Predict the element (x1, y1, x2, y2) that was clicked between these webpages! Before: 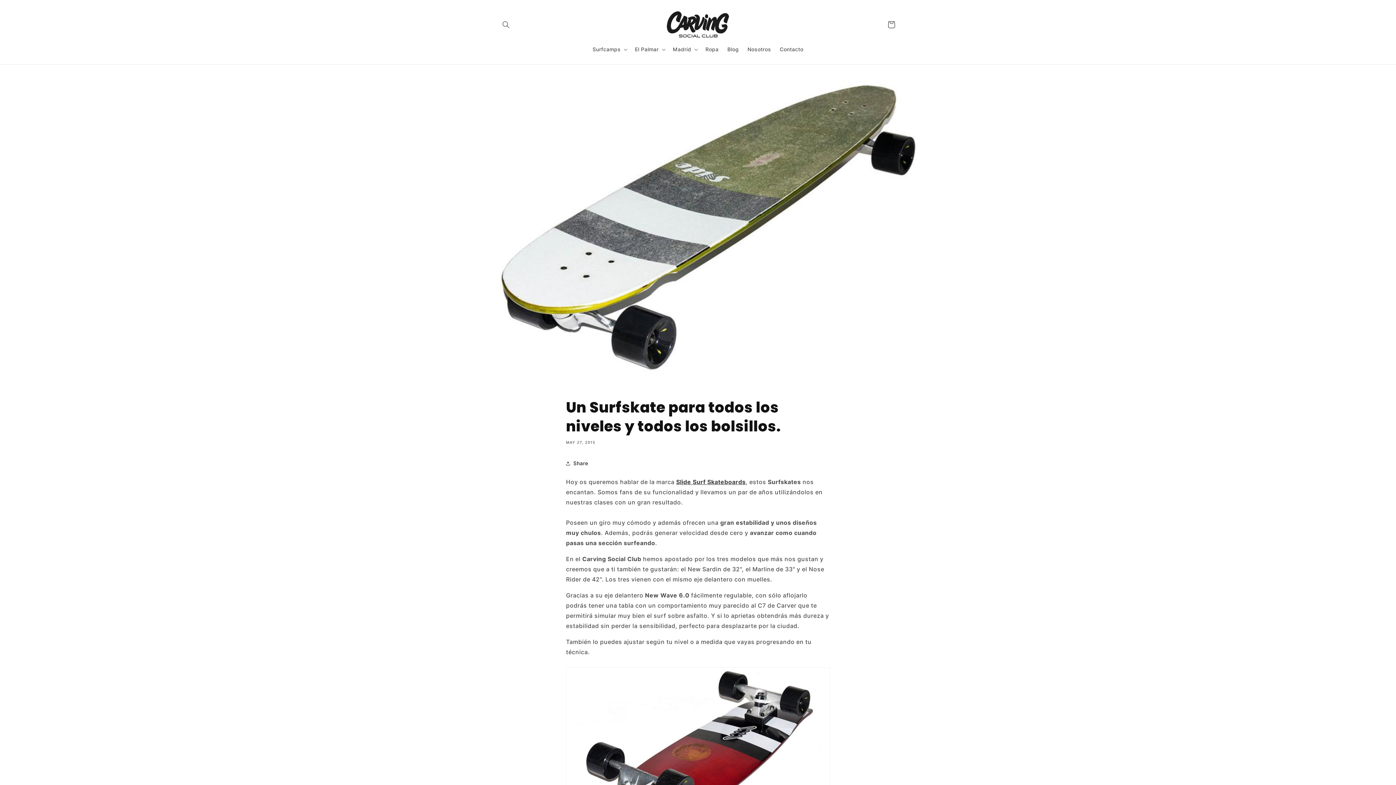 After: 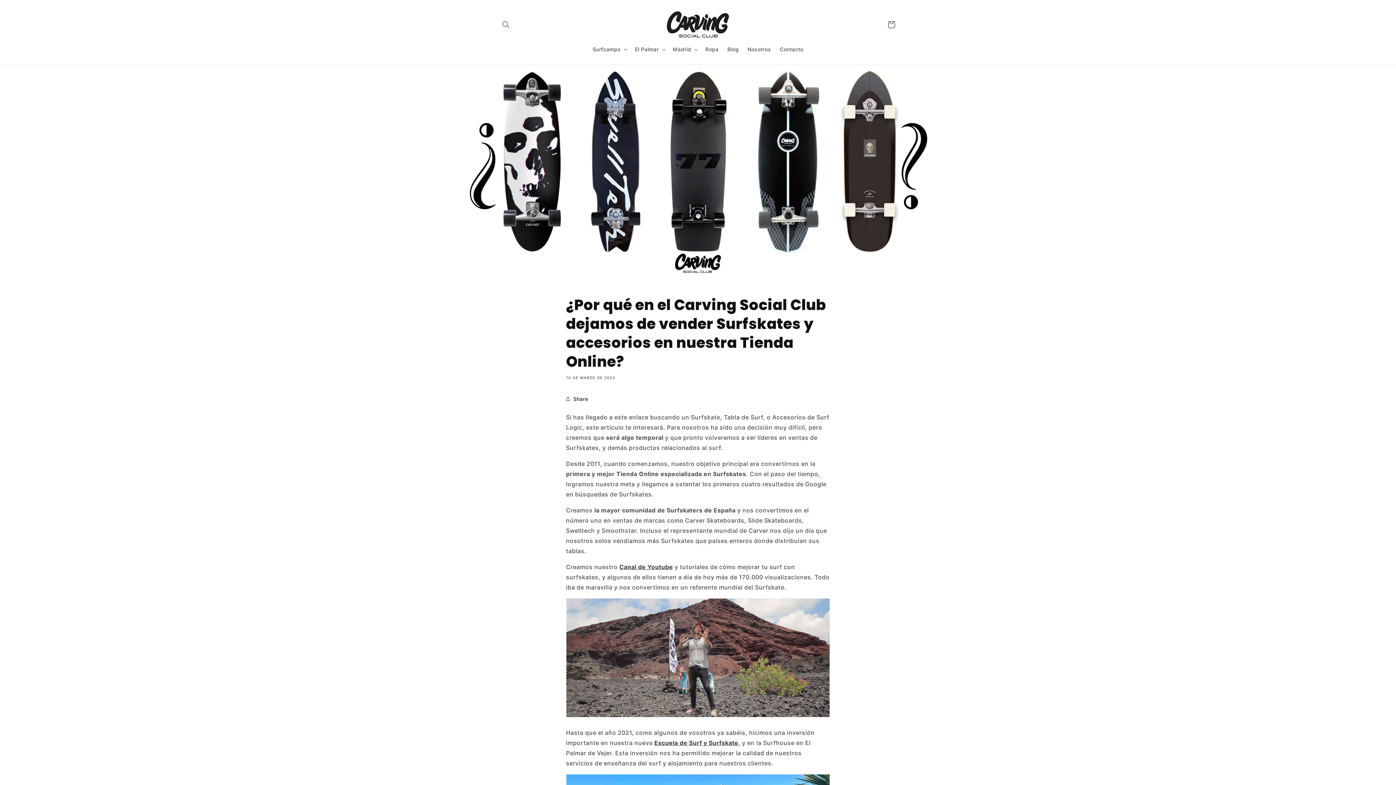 Action: bbox: (566, 667, 830, 843)